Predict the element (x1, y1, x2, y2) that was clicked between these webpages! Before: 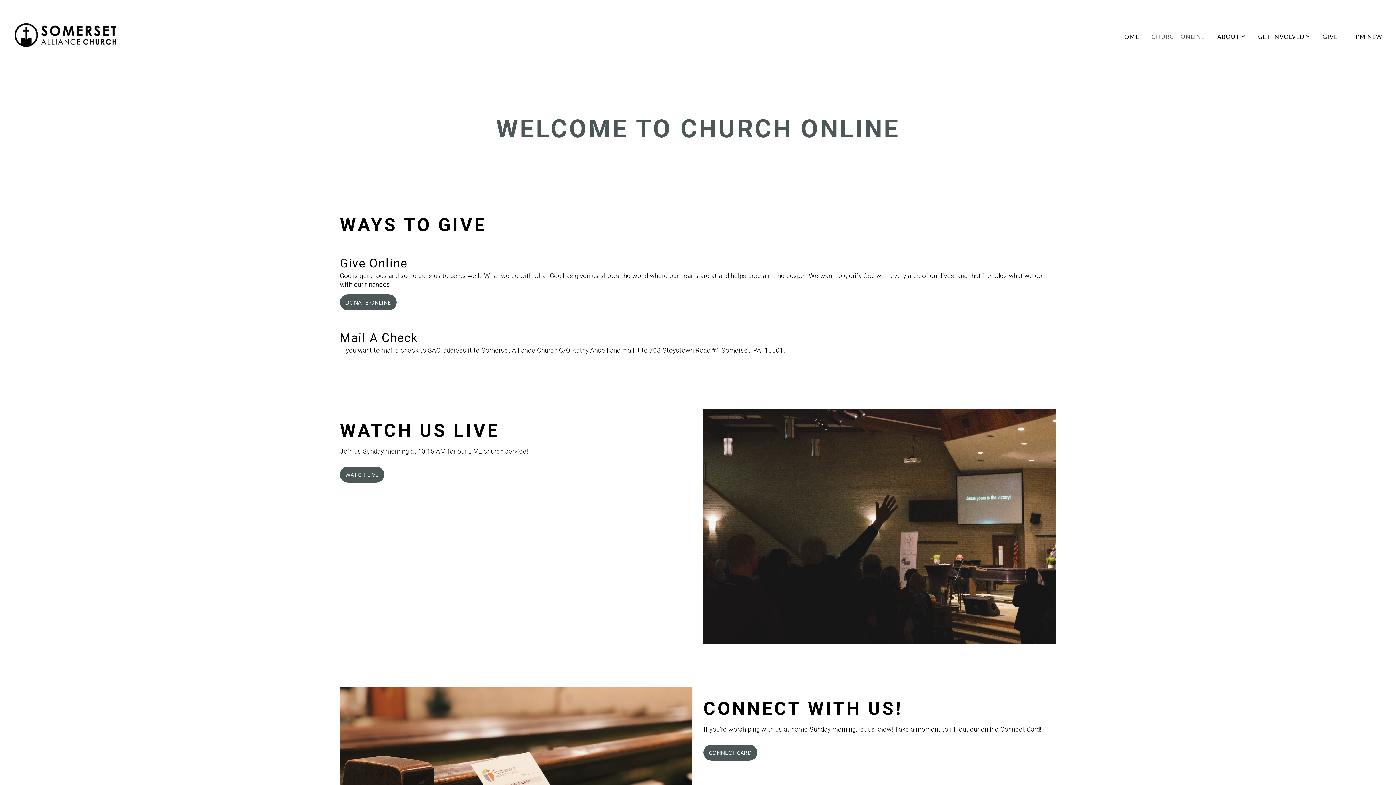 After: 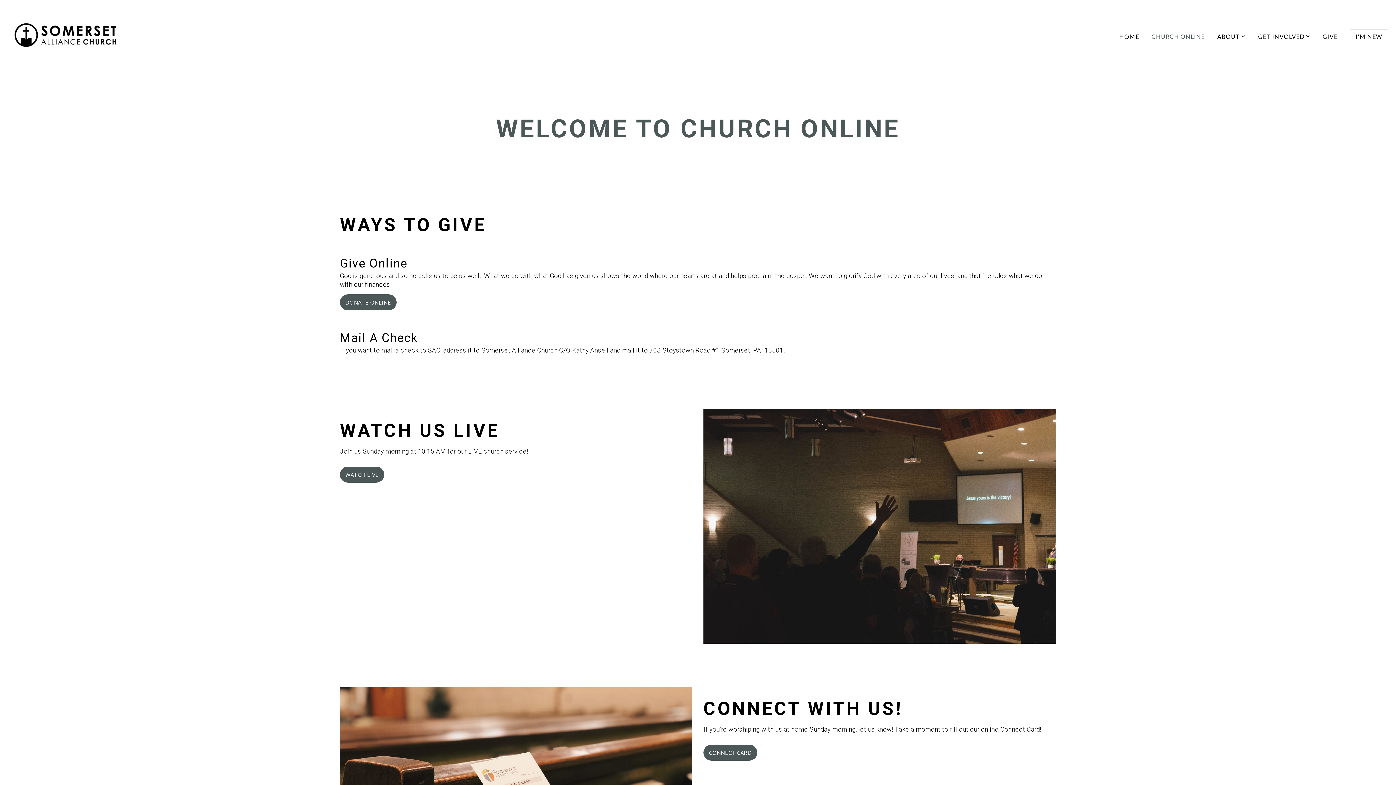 Action: bbox: (703, 745, 757, 761) label: CONNECT CARD